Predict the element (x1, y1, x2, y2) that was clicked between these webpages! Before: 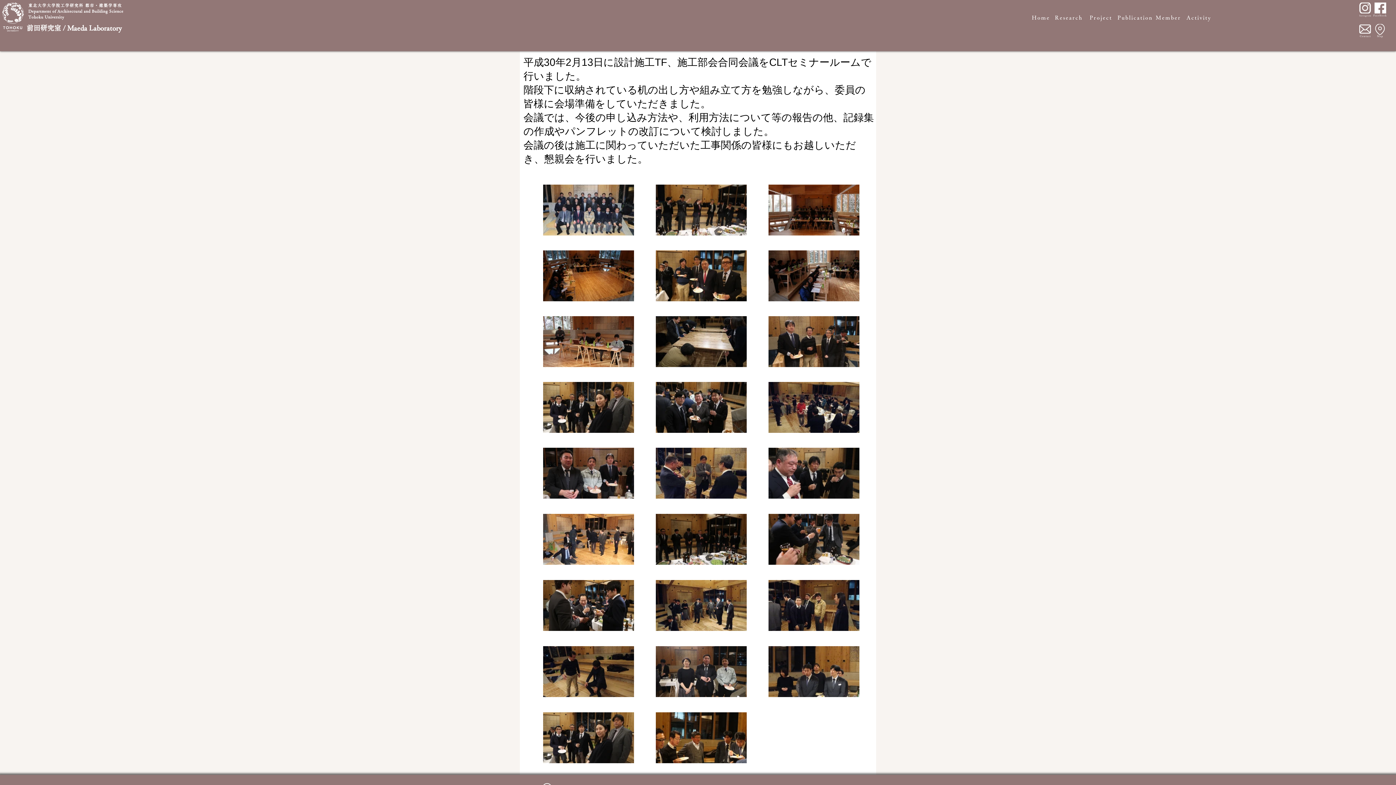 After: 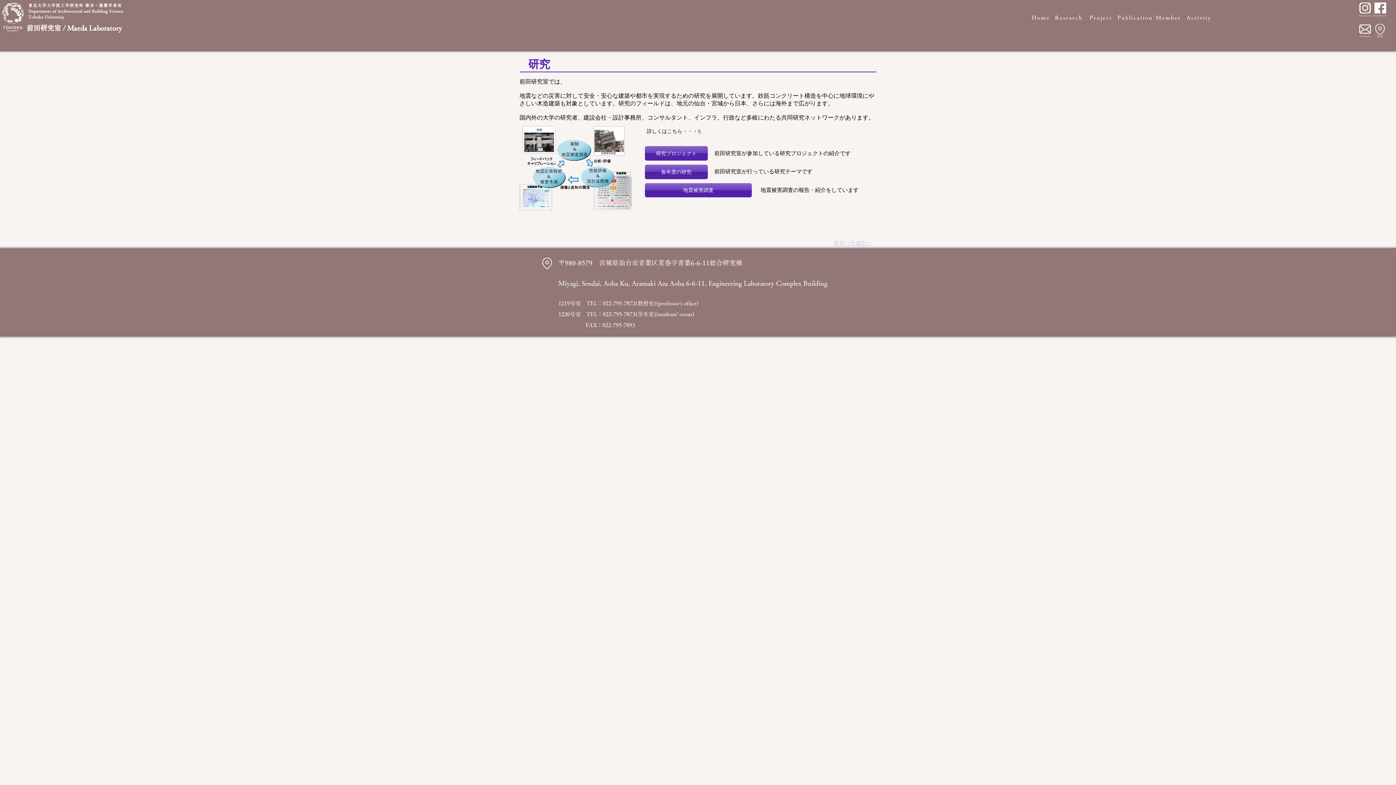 Action: bbox: (1090, 13, 1112, 21) label: Project